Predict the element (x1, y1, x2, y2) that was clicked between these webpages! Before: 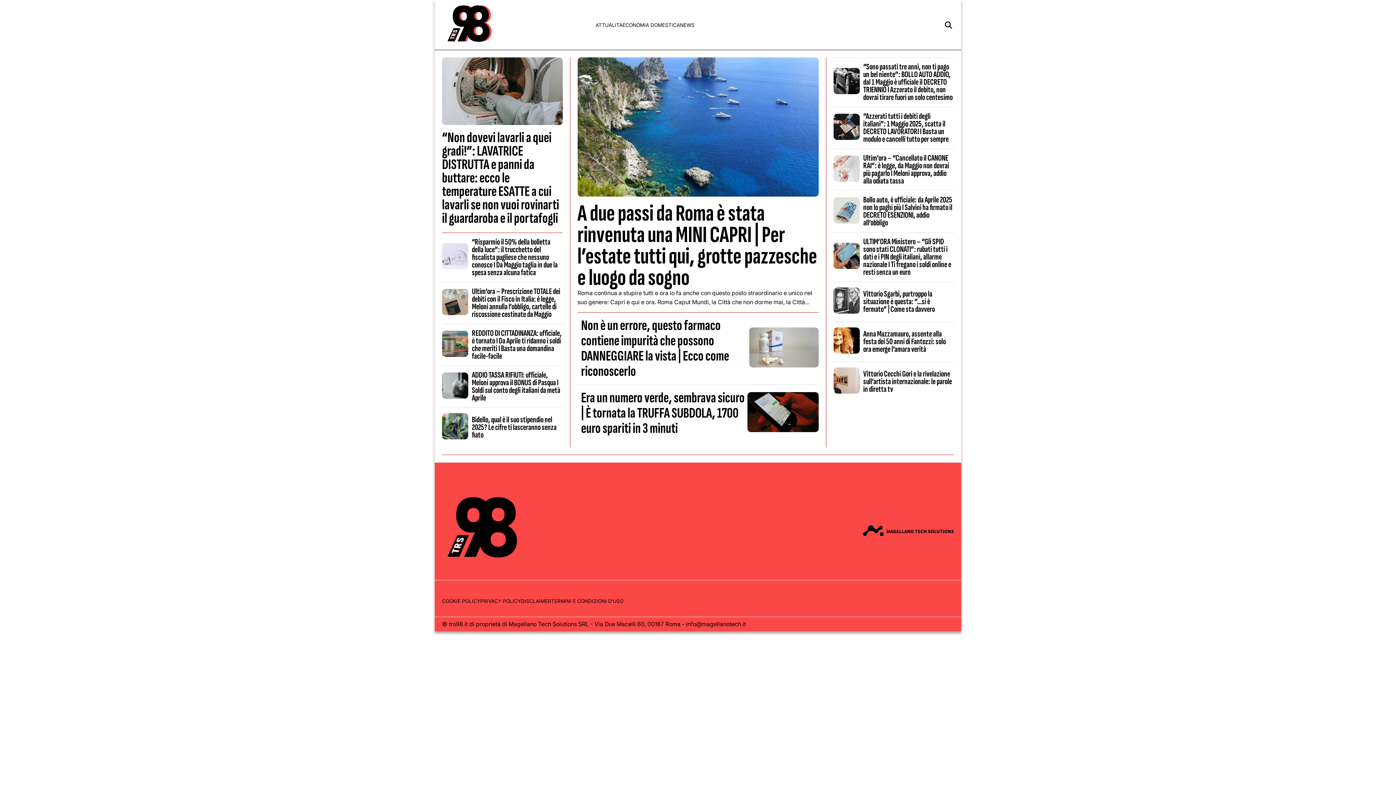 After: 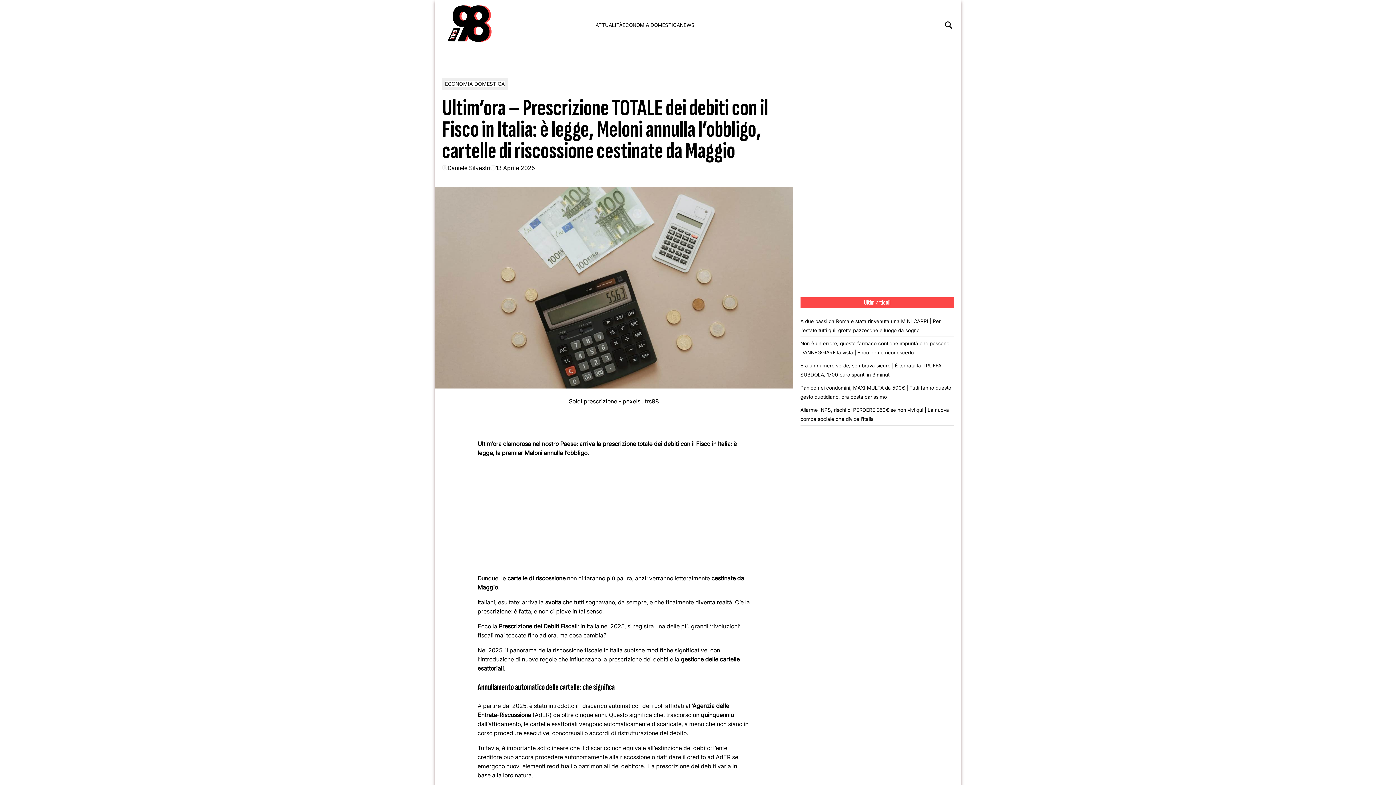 Action: label: Ultim’ora – Prescrizione TOTALE dei debiti con il Fisco in Italia: è legge, Meloni annulla l’obbligo, cartelle di riscossione cestinate da Maggio bbox: (472, 286, 560, 319)